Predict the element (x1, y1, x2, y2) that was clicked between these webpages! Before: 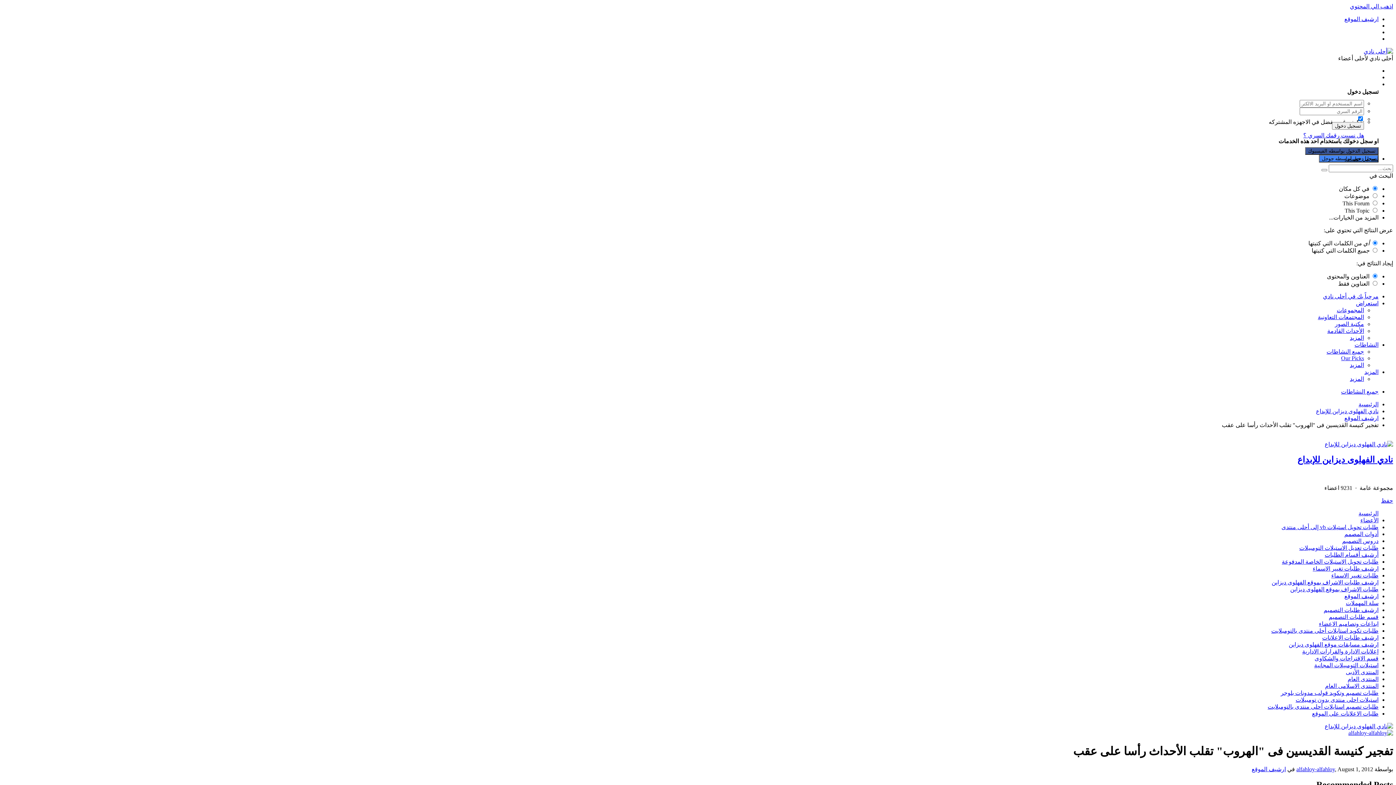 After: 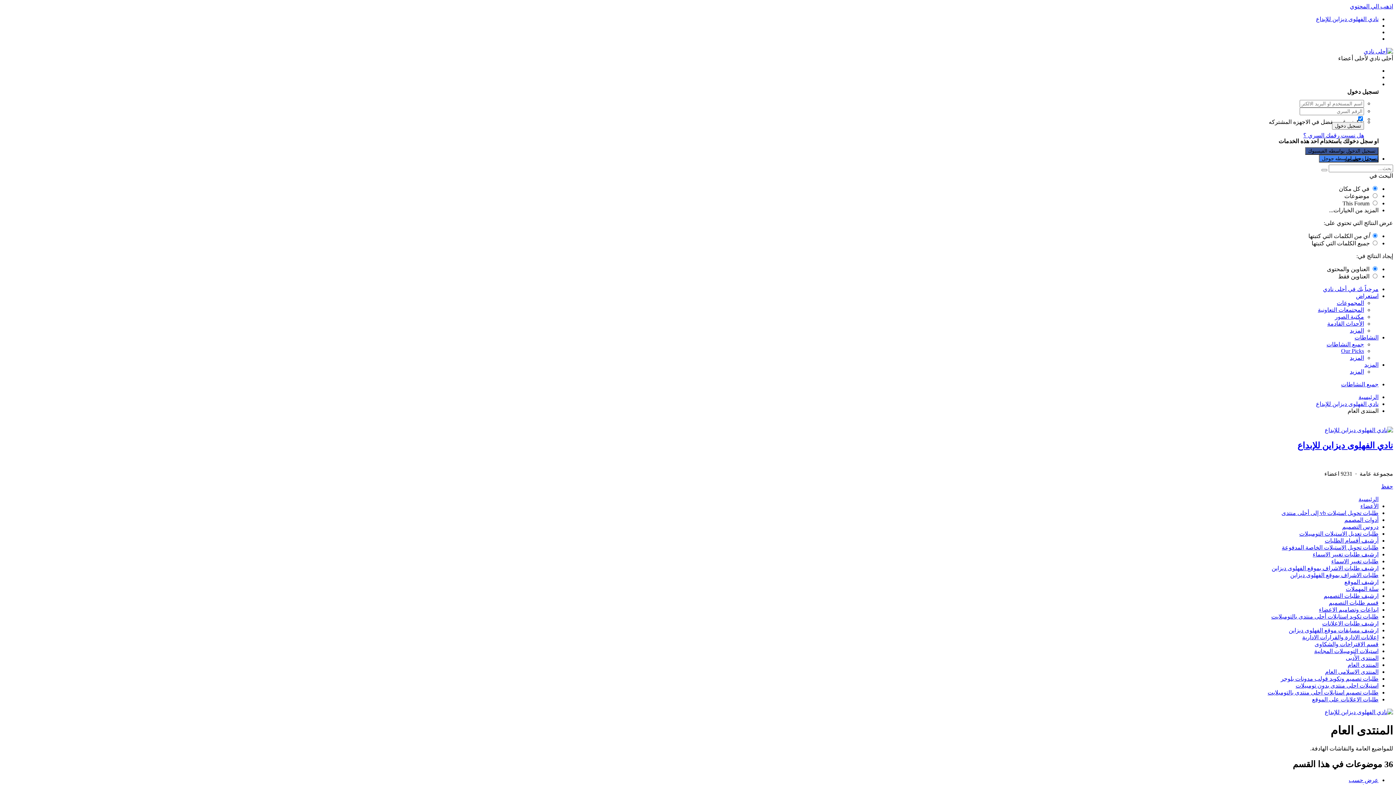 Action: bbox: (1348, 676, 1378, 682) label: المنتدى العام